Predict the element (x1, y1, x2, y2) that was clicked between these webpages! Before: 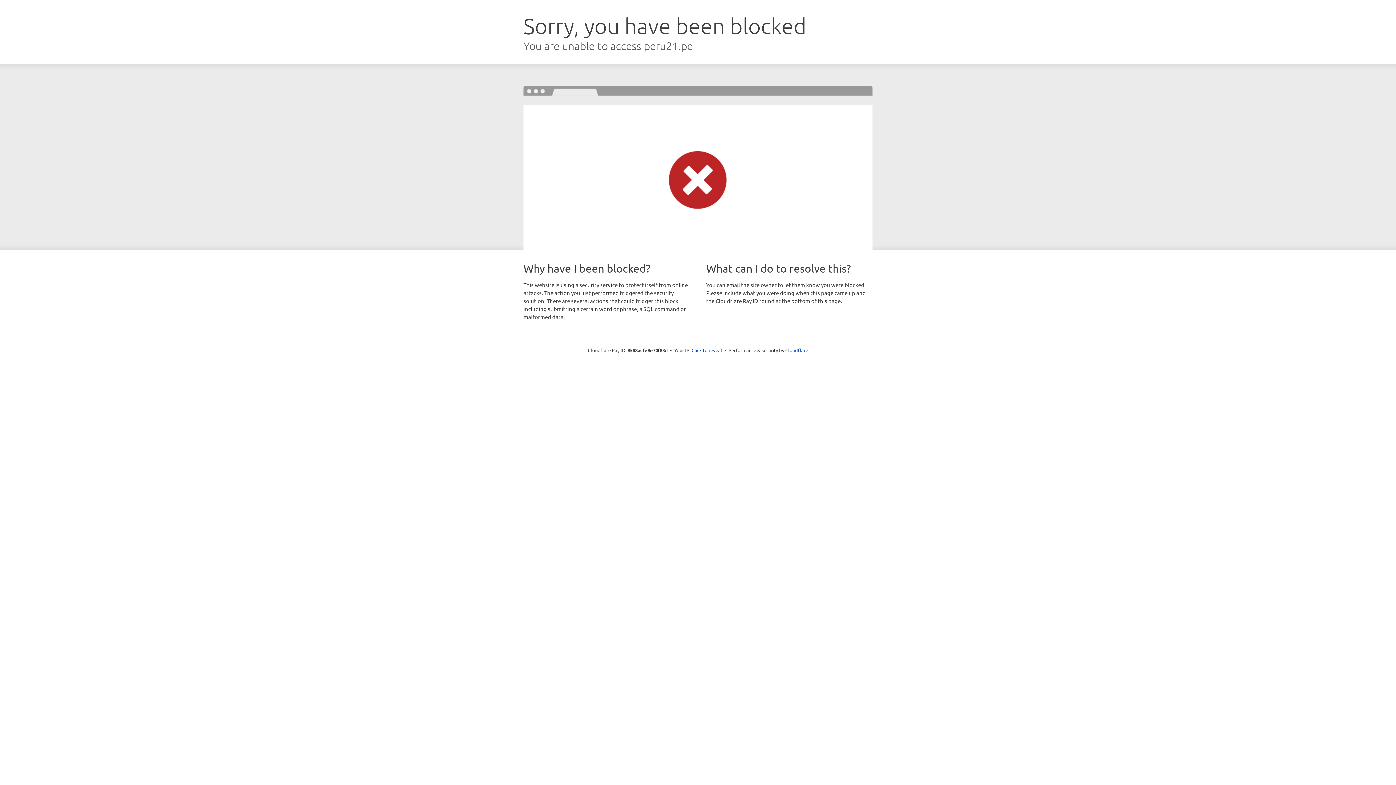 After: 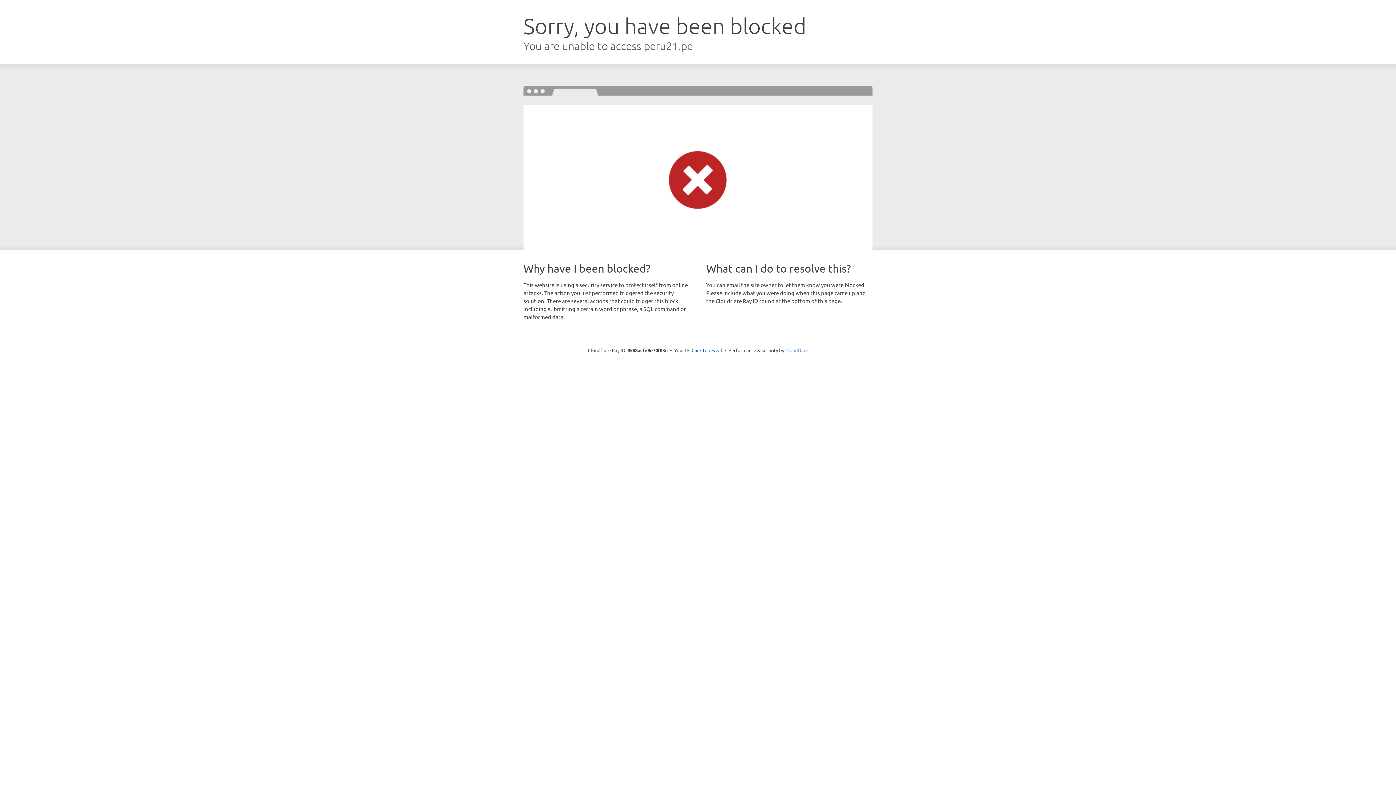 Action: label: Cloudflare bbox: (785, 347, 808, 353)